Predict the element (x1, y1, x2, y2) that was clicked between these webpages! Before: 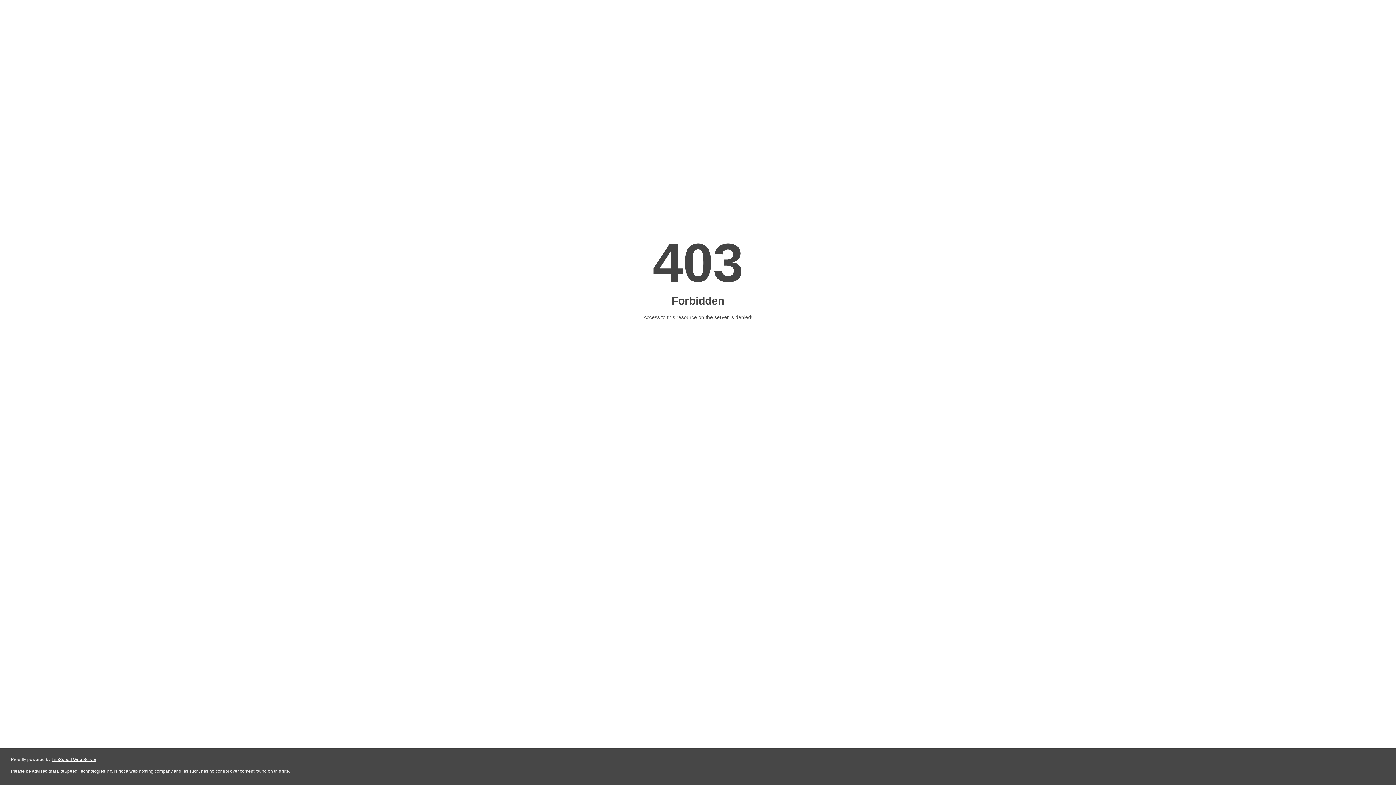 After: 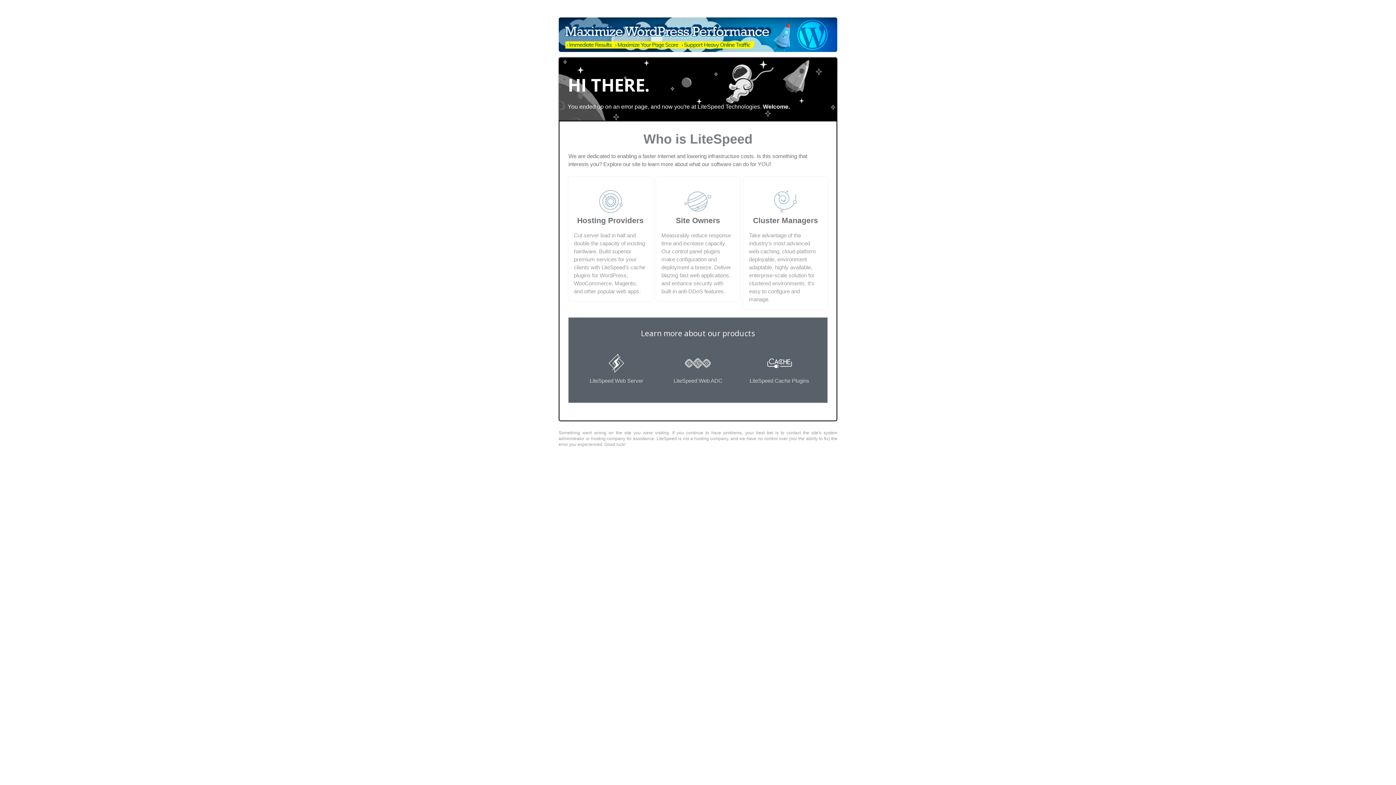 Action: bbox: (51, 757, 96, 762) label: LiteSpeed Web Server